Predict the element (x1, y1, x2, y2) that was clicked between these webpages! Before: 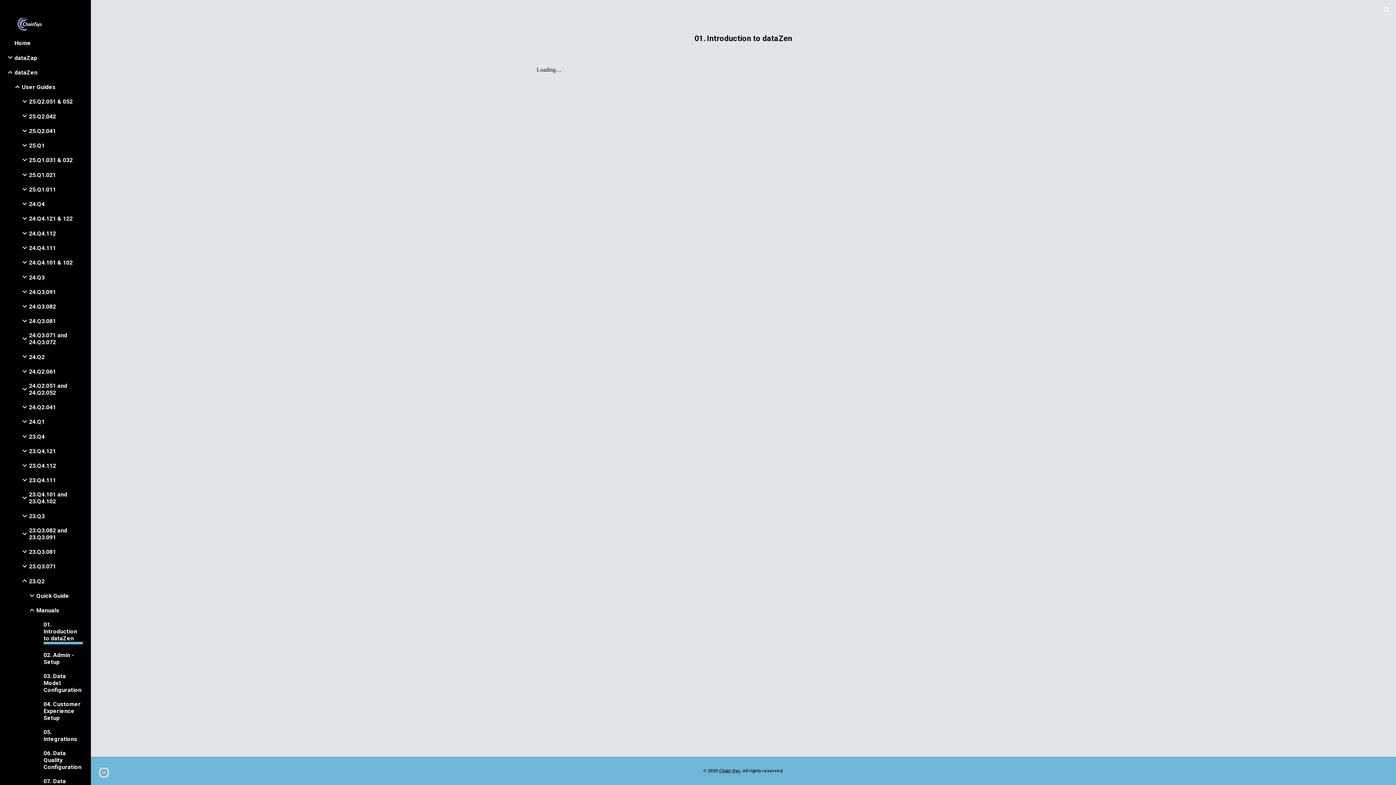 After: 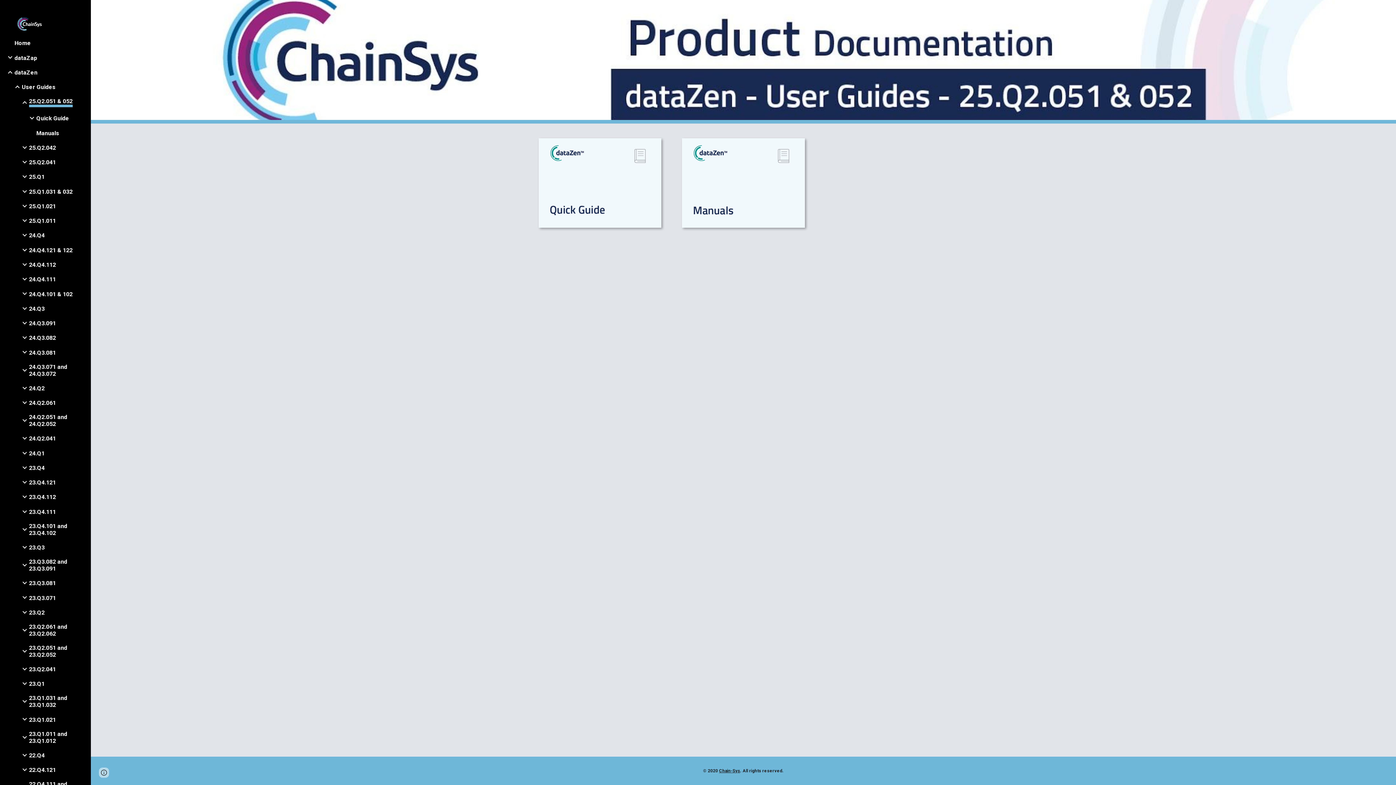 Action: bbox: (29, 98, 72, 105) label: 25.Q2.051 & 052